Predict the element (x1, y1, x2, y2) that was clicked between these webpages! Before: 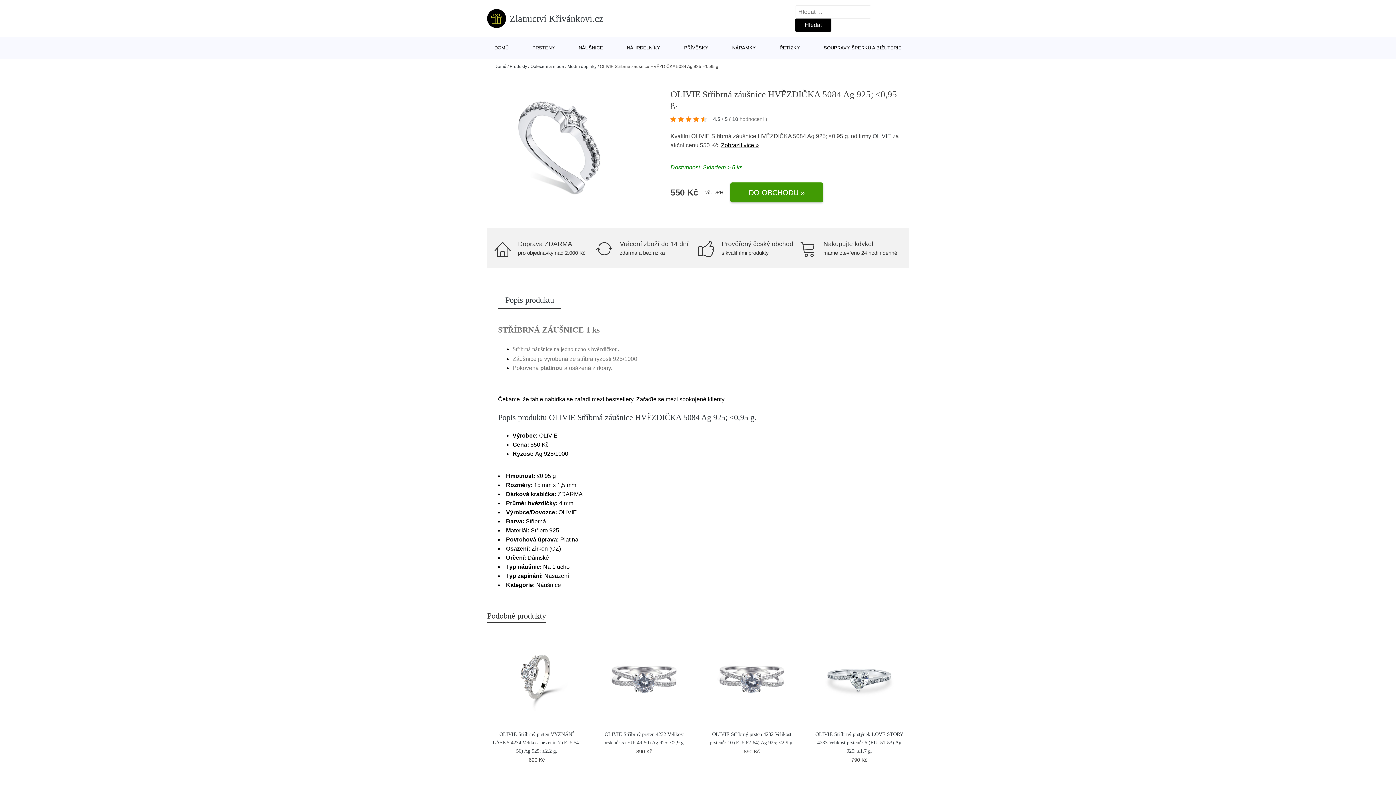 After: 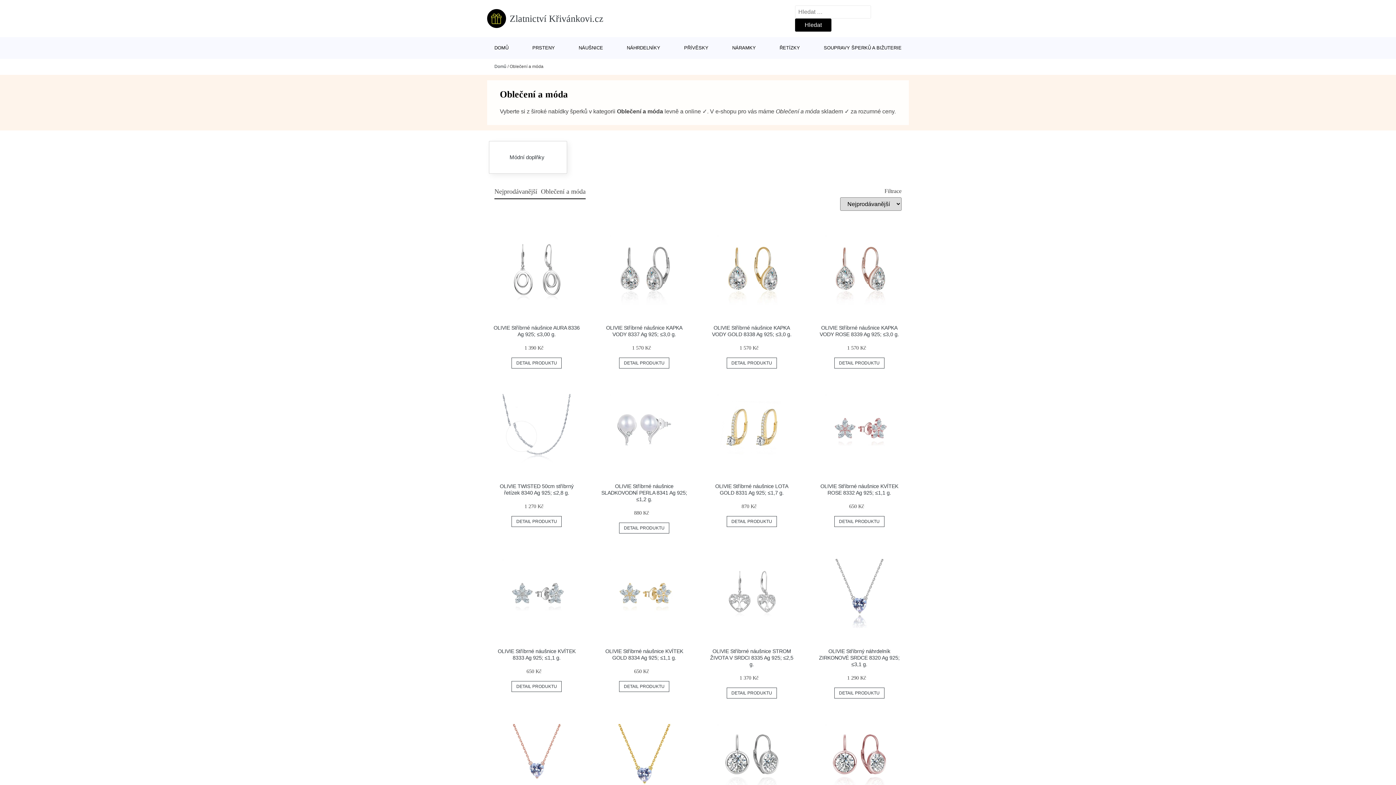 Action: bbox: (530, 64, 564, 69) label: Oblečení a móda